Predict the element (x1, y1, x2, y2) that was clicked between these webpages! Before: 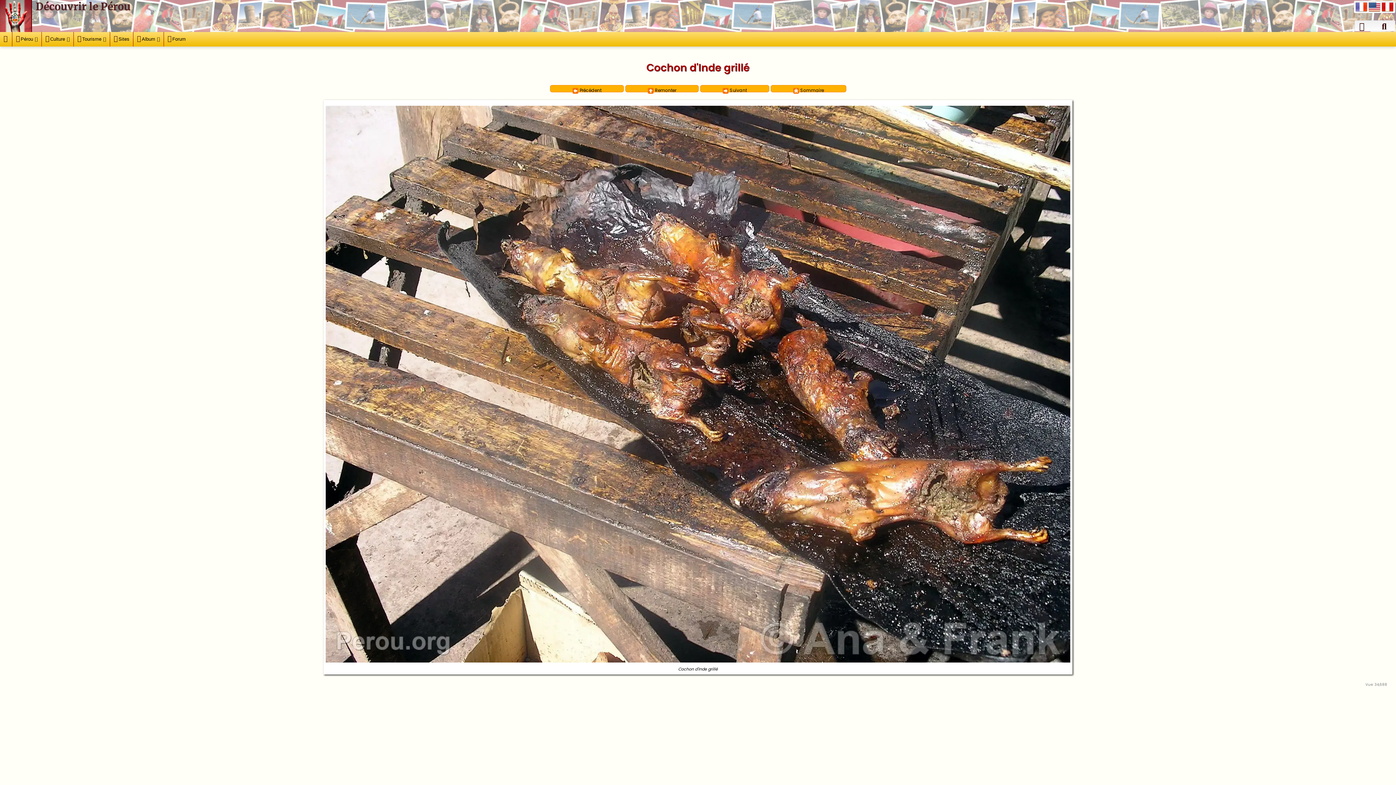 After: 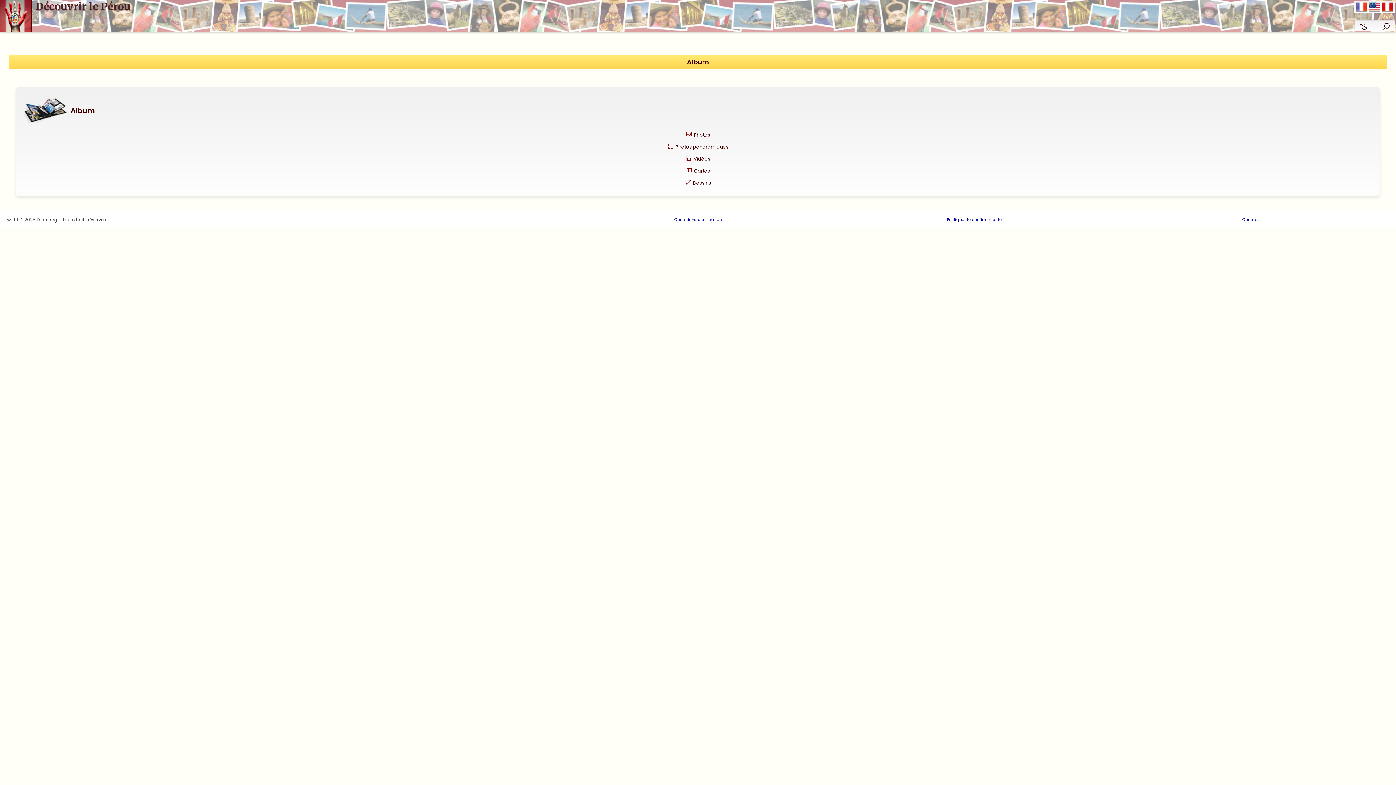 Action: label: Album bbox: (133, 32, 163, 46)